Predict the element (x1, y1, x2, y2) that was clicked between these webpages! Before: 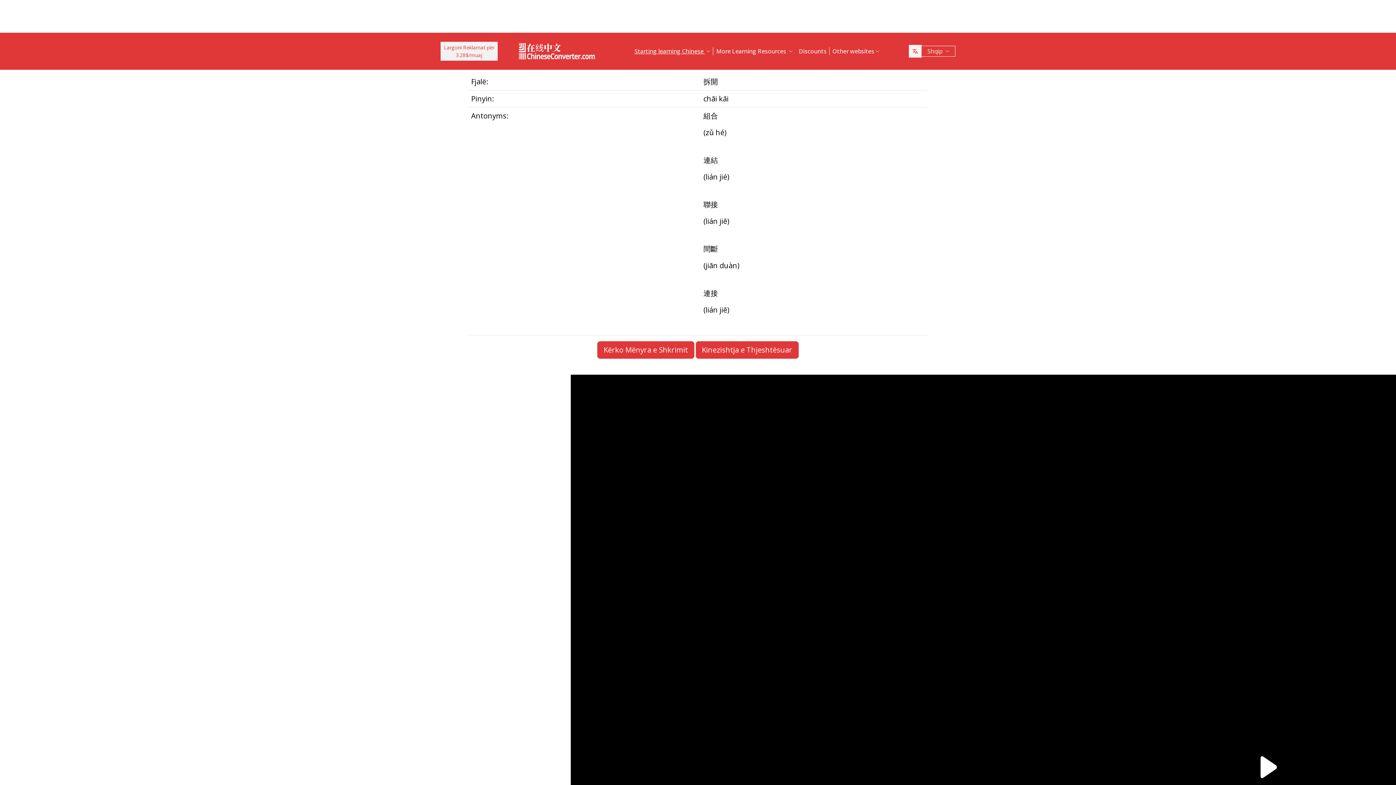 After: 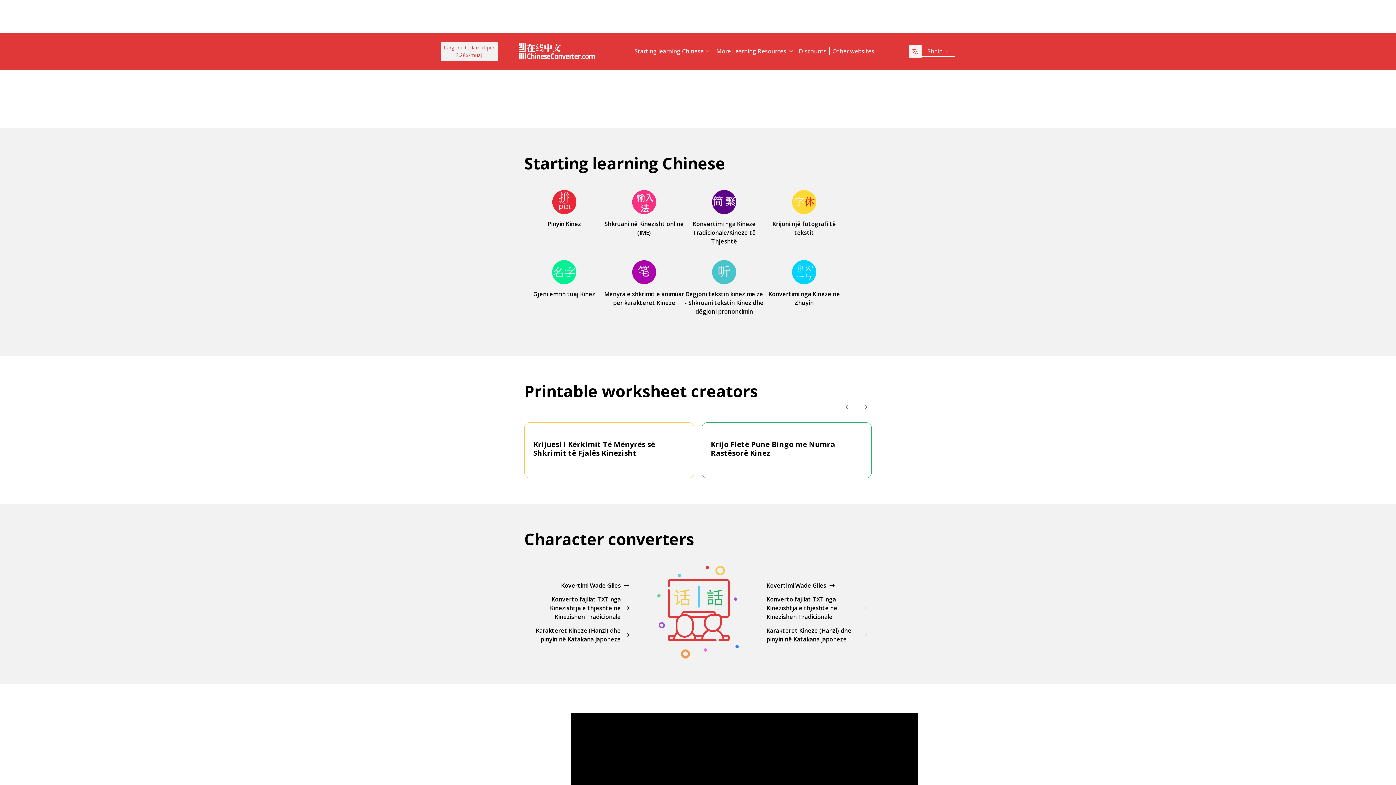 Action: bbox: (515, 35, 599, 66)